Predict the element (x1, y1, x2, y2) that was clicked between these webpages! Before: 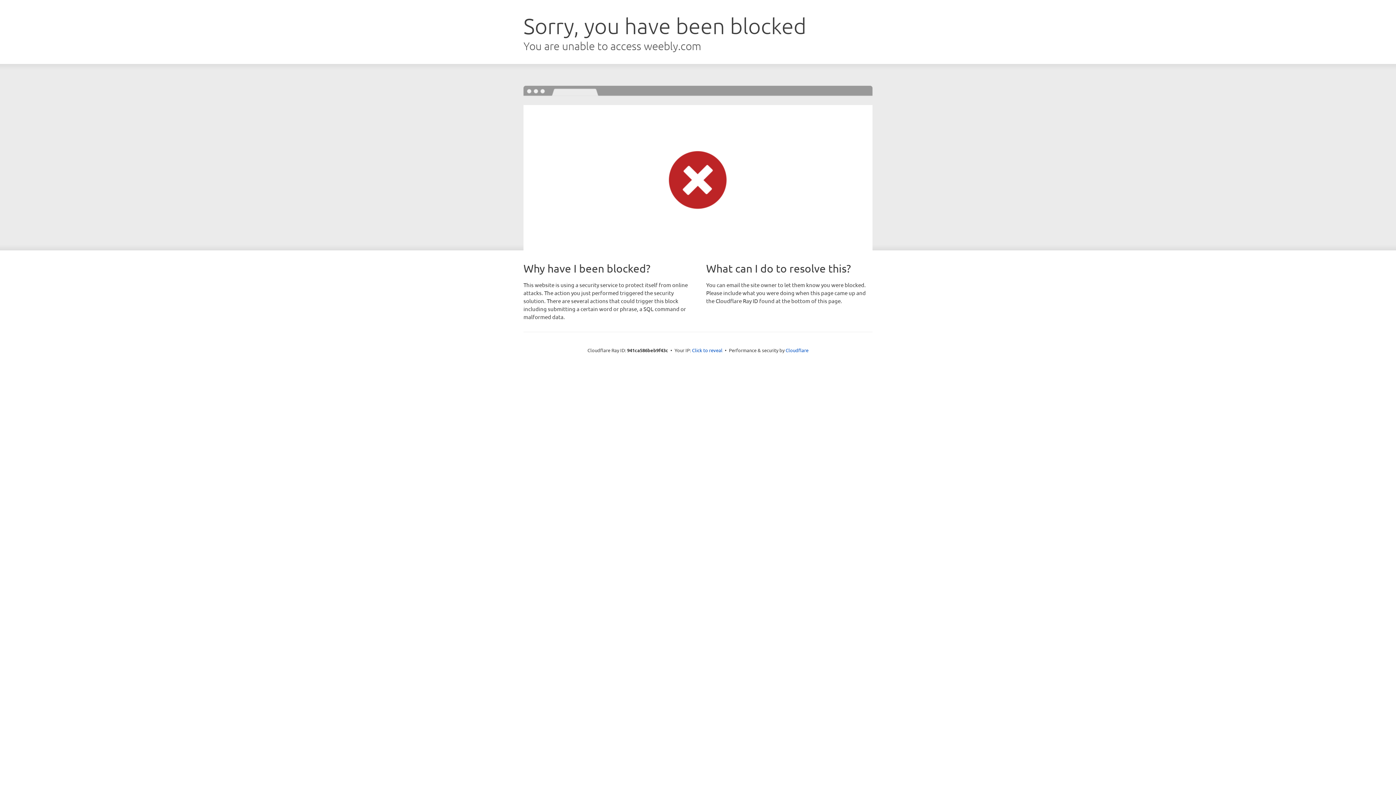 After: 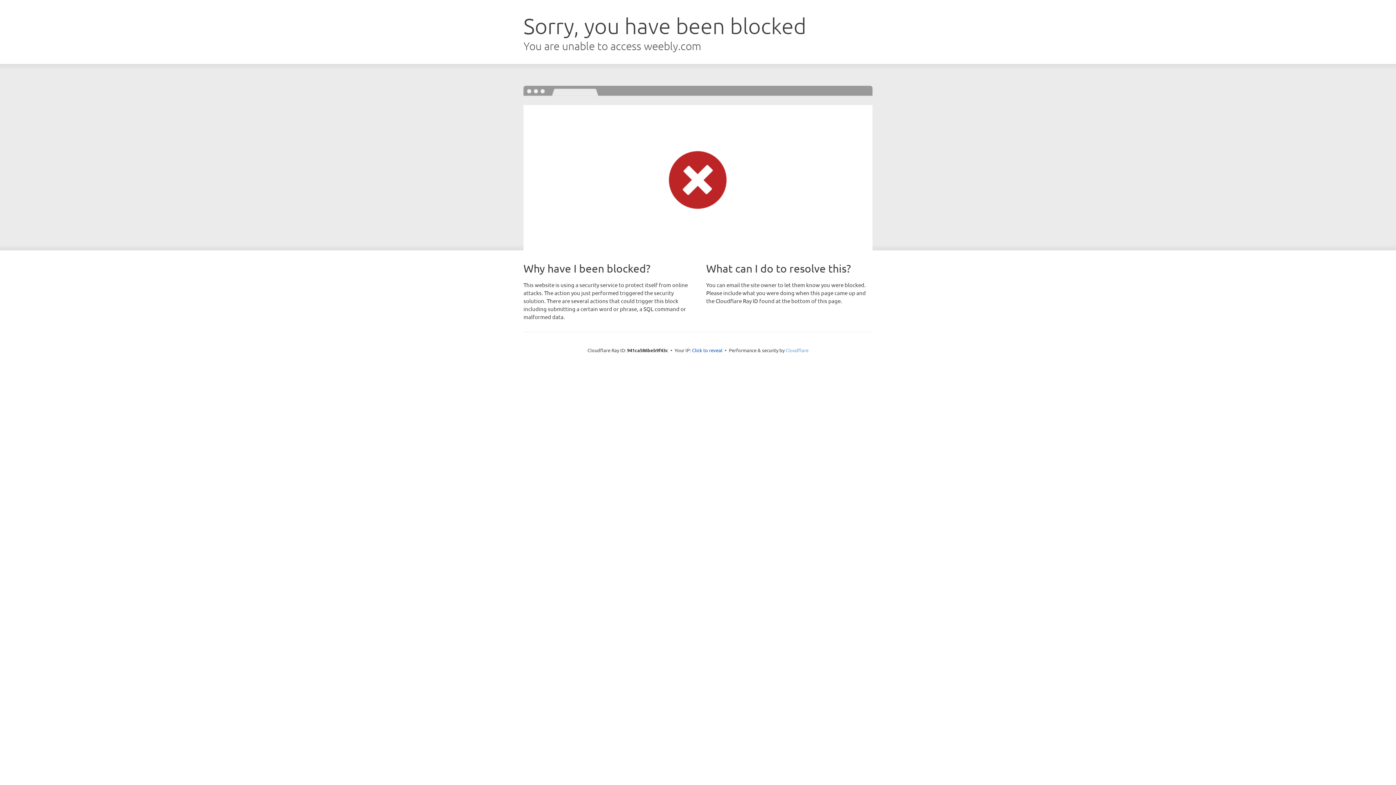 Action: bbox: (785, 347, 808, 353) label: Cloudflare